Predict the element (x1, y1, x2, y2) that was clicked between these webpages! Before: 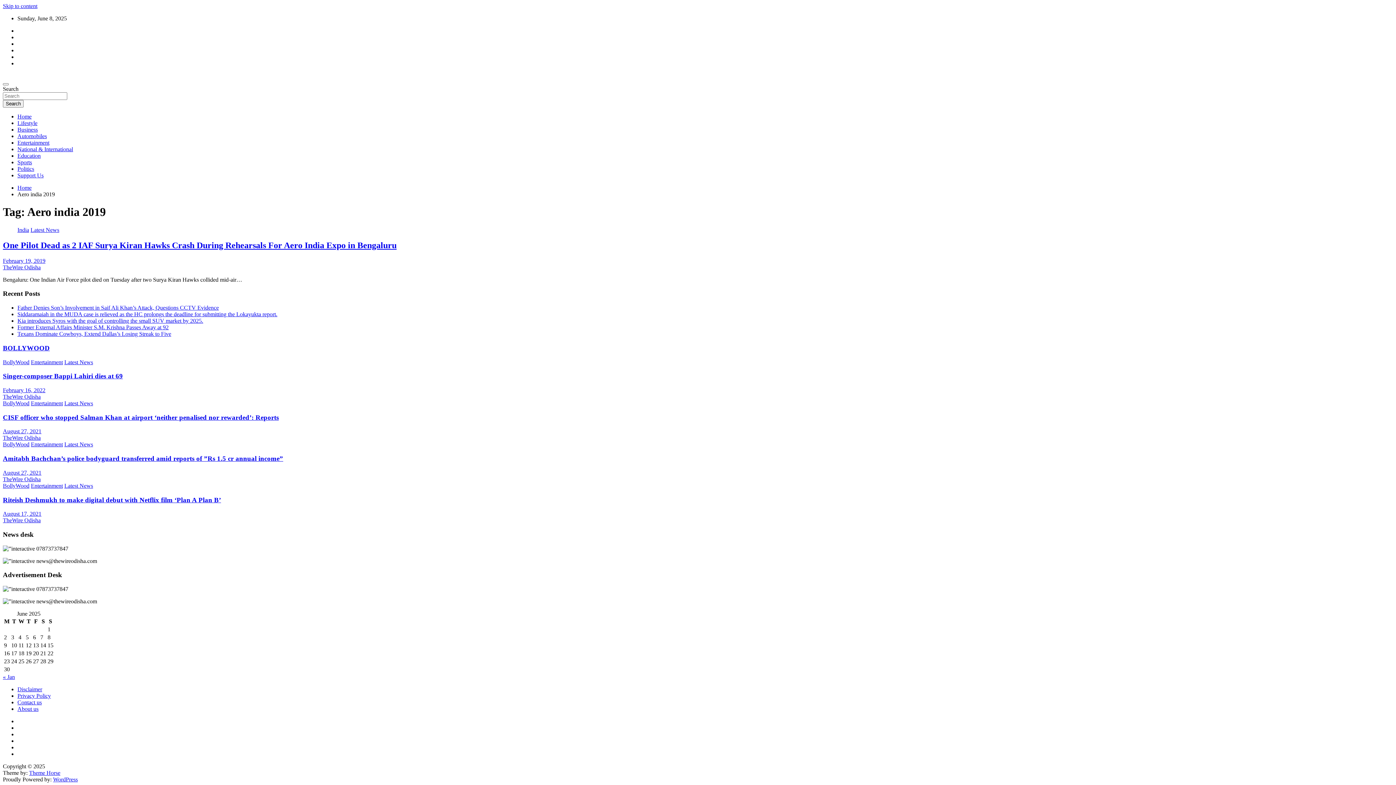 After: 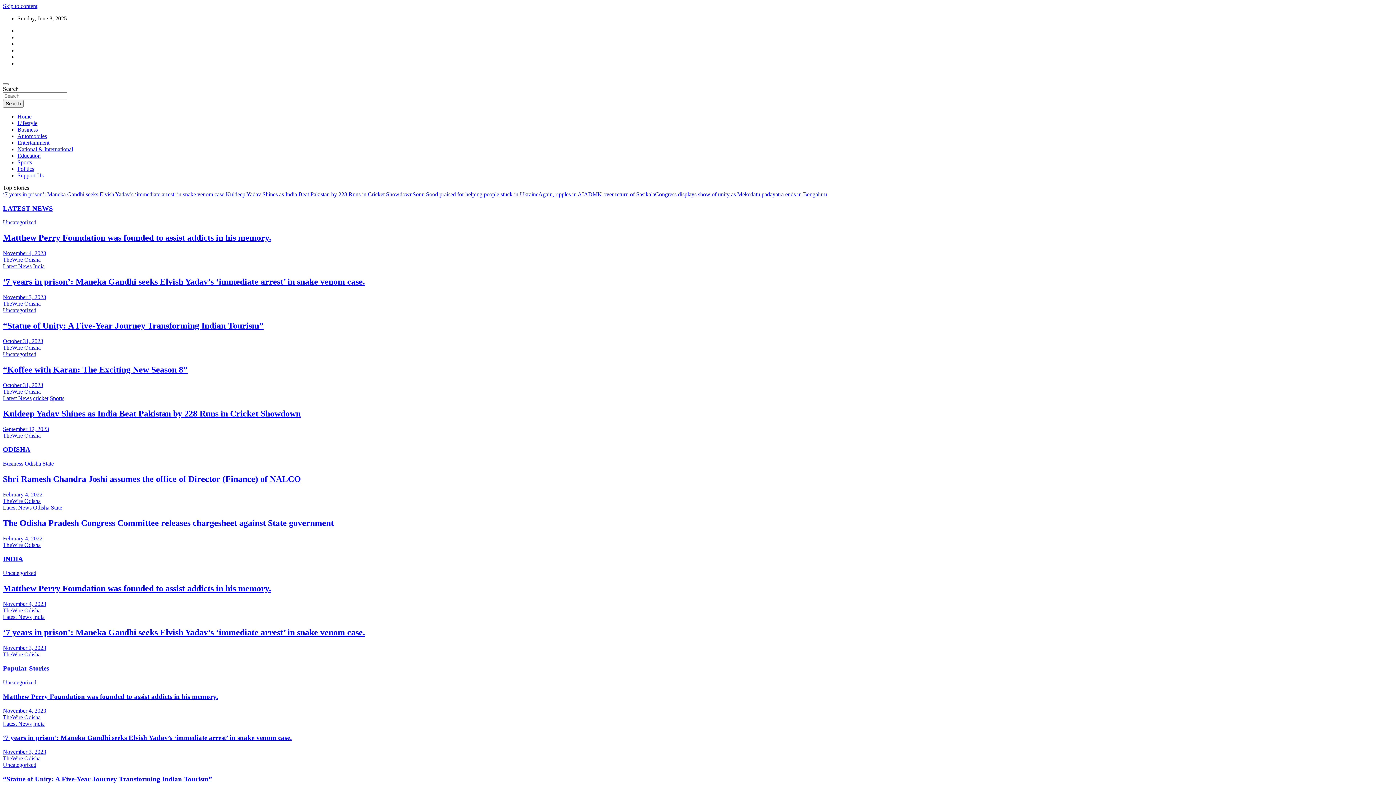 Action: label: « Jan bbox: (2, 674, 14, 680)